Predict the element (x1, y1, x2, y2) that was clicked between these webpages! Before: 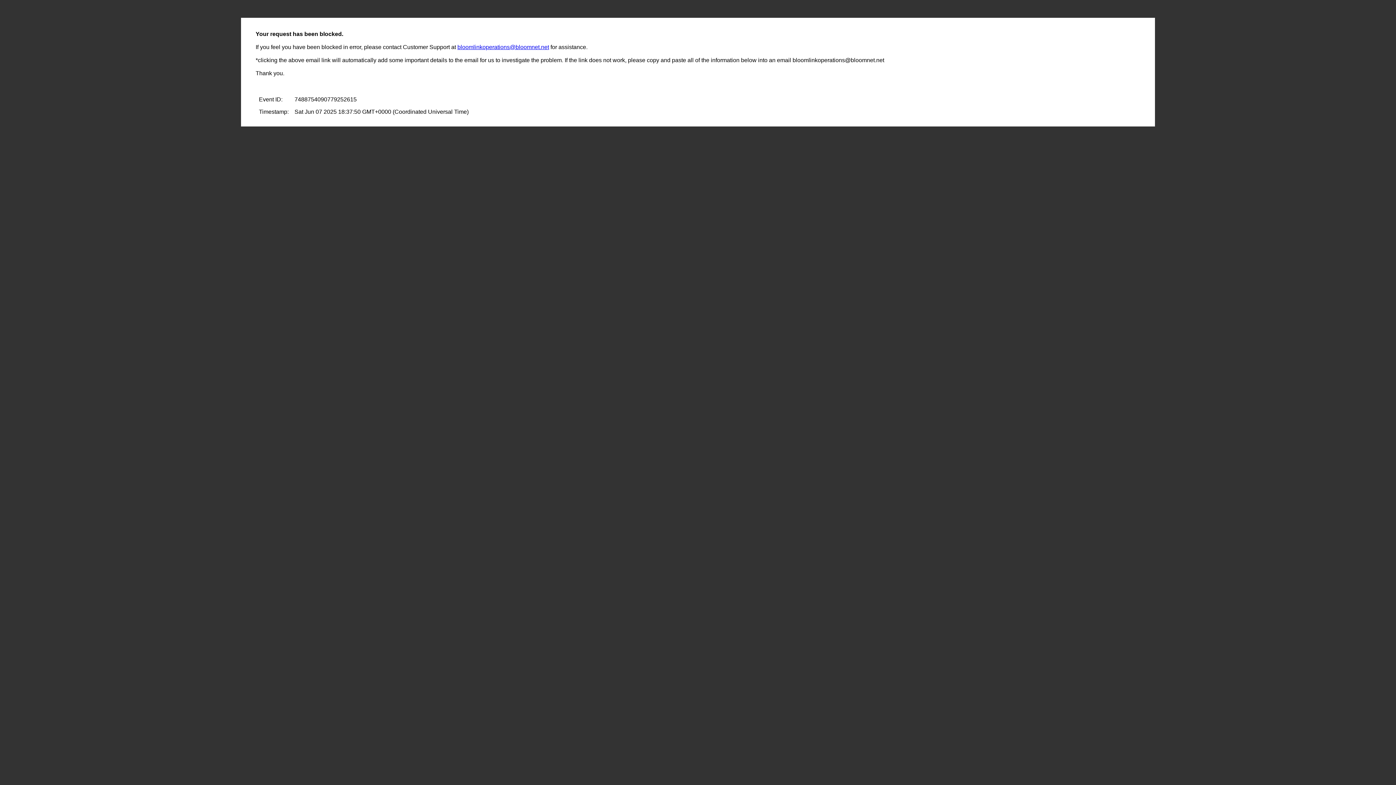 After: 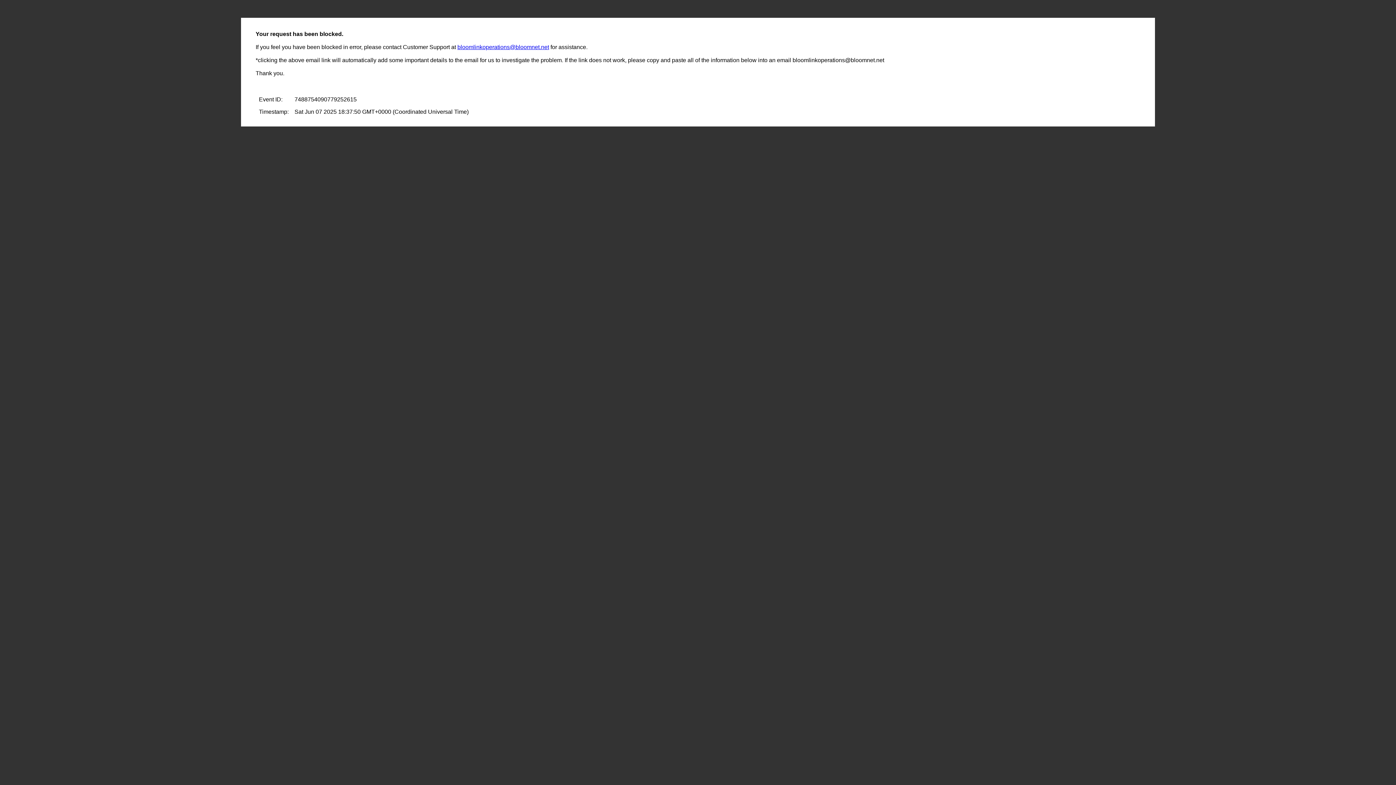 Action: bbox: (457, 44, 549, 50) label: bloomlinkoperations@bloomnet.net